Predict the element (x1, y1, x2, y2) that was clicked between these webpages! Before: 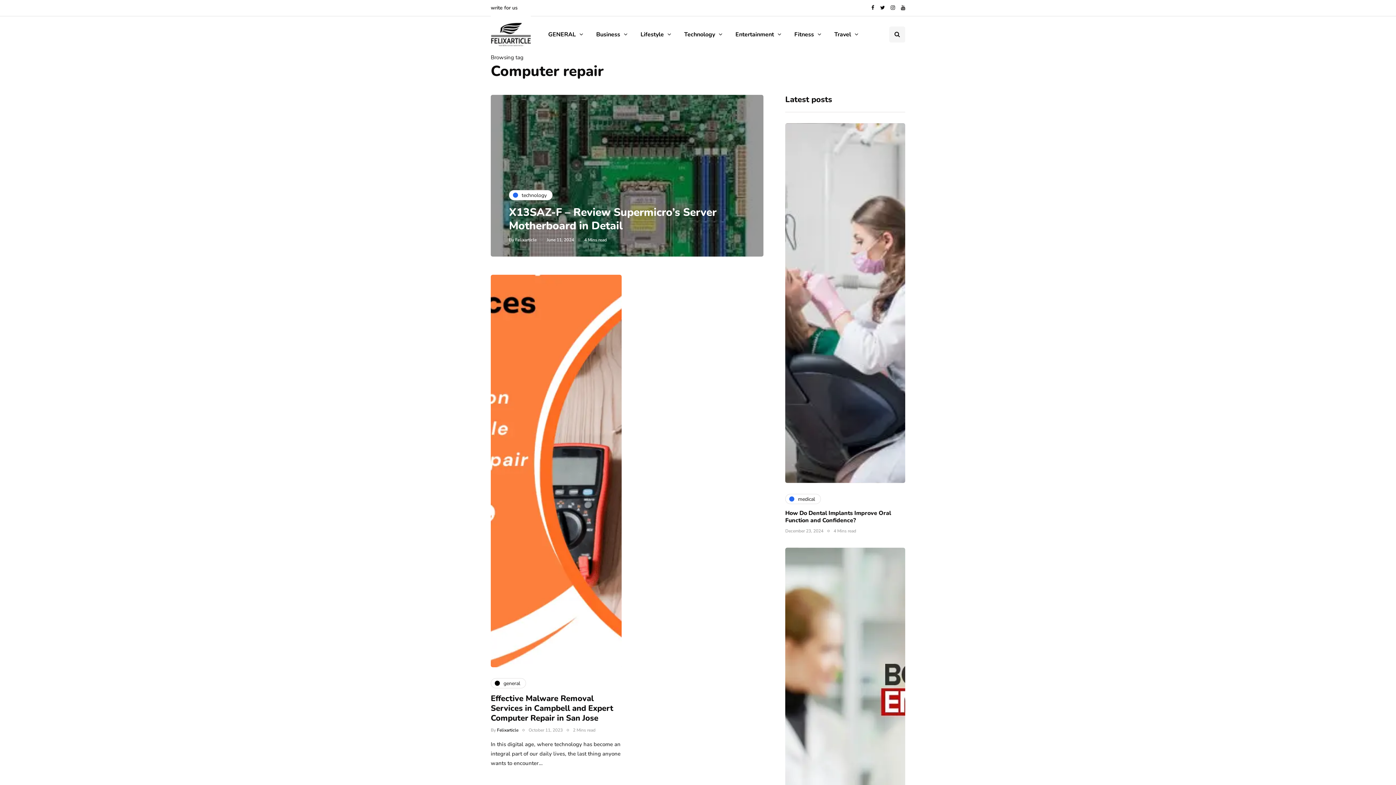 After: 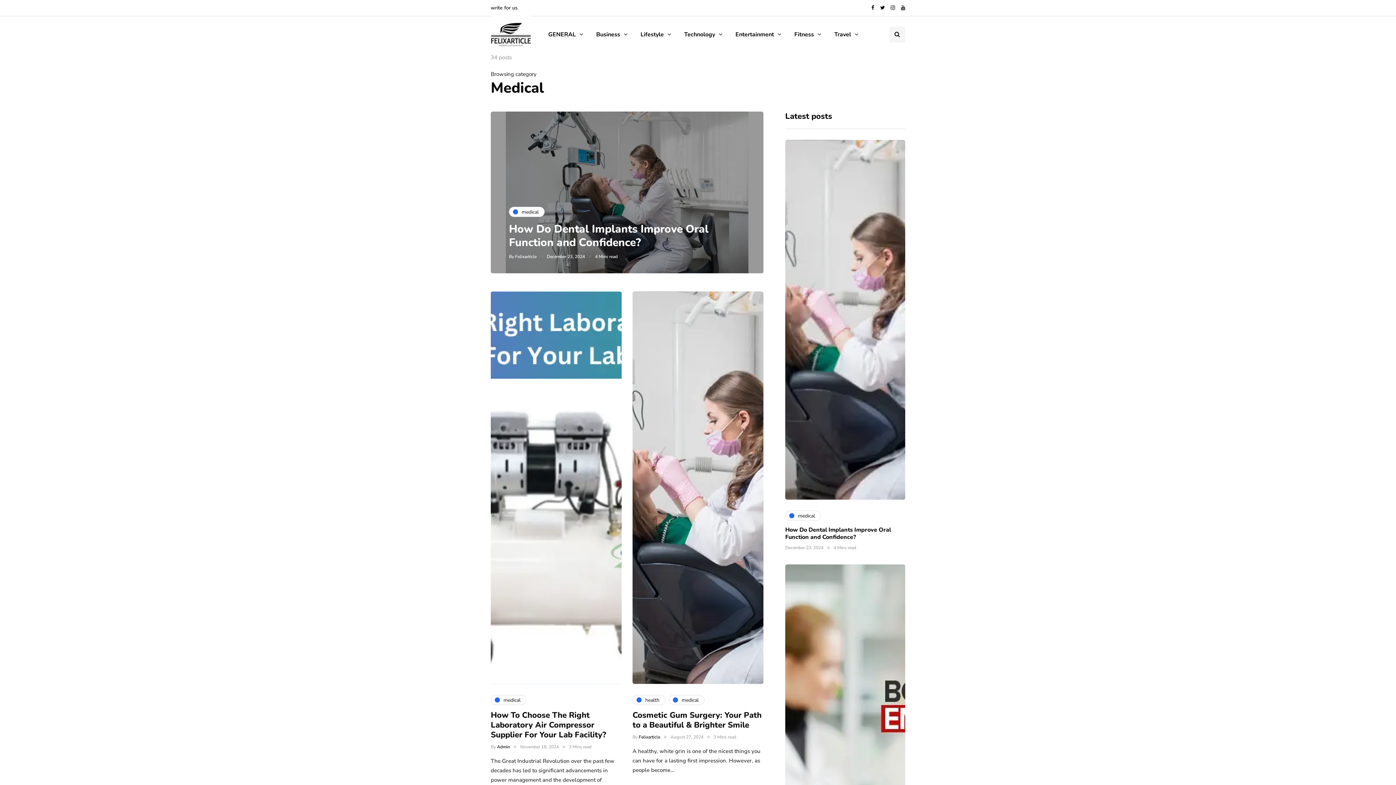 Action: label: medical bbox: (785, 494, 821, 504)